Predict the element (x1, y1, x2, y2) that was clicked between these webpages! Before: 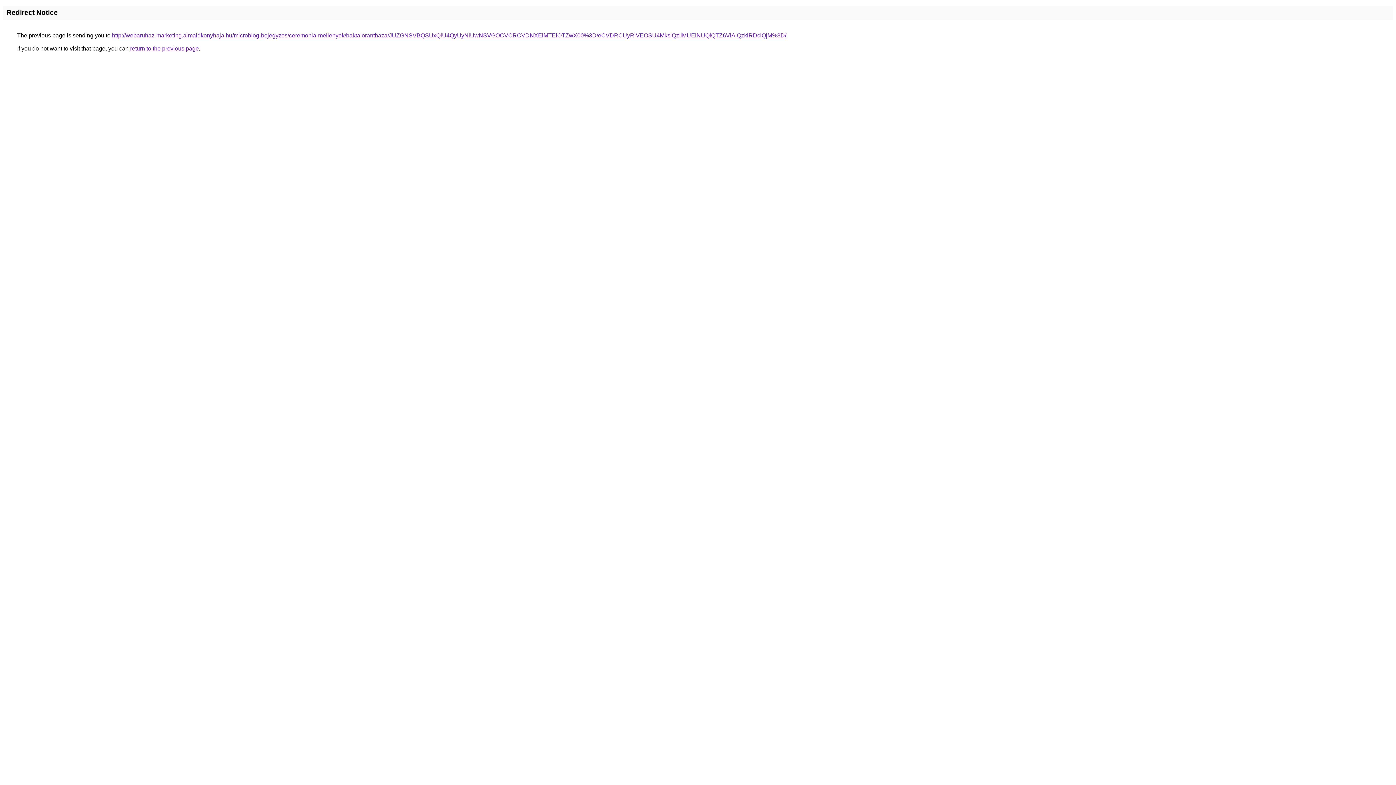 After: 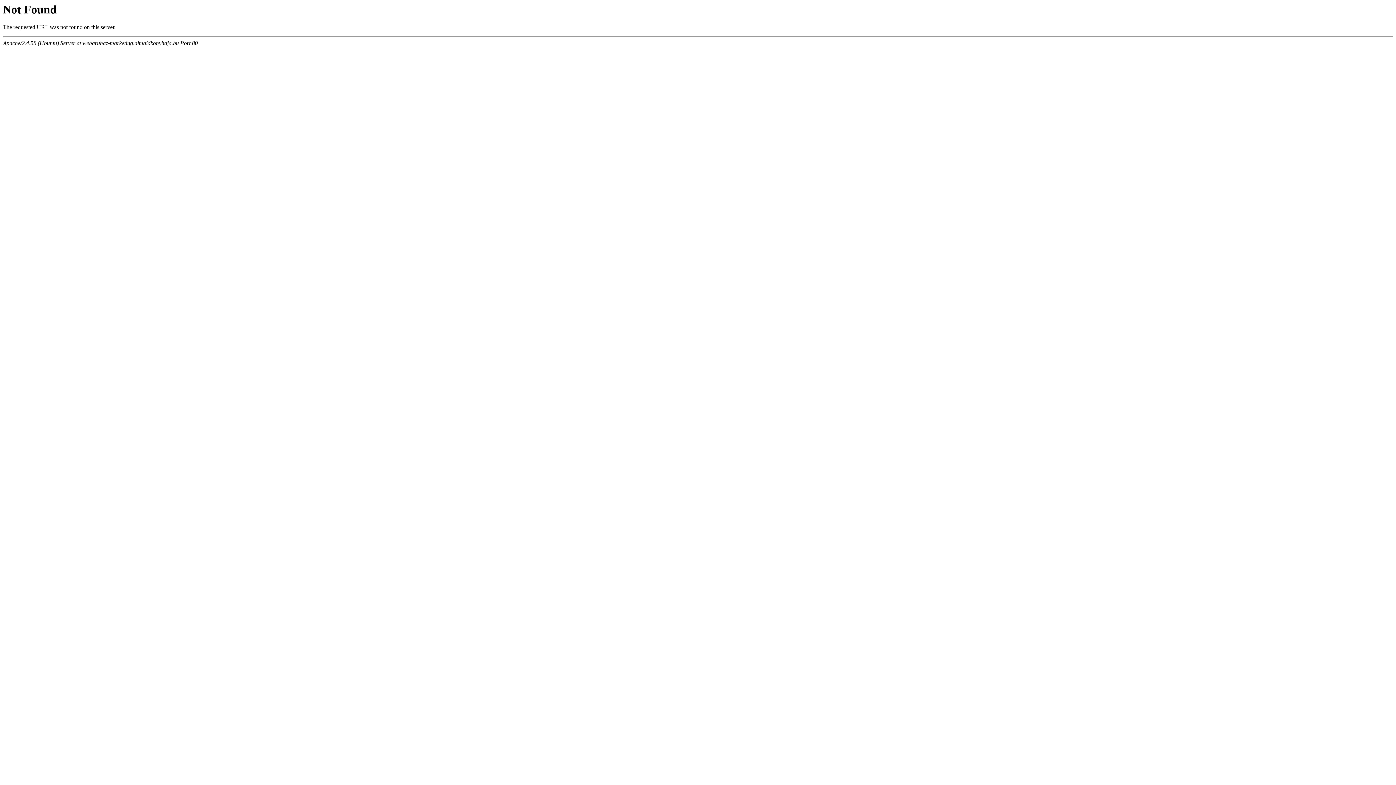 Action: label: http://webaruhaz-marketing.almaidkonyhaja.hu/microblog-bejegyzes/ceremonia-mellenyek/baktaloranthaza/JUZGNSVBQSUxQiU4QyUyNiUwNSVGOCVCRCVDNXElMTElOTZwX00%3D/eCVDRCUyRiVEOSU4MkslQzIlMUElNUQlQTZ6VlAlQzklRDclQjM%3D/ bbox: (112, 32, 786, 38)